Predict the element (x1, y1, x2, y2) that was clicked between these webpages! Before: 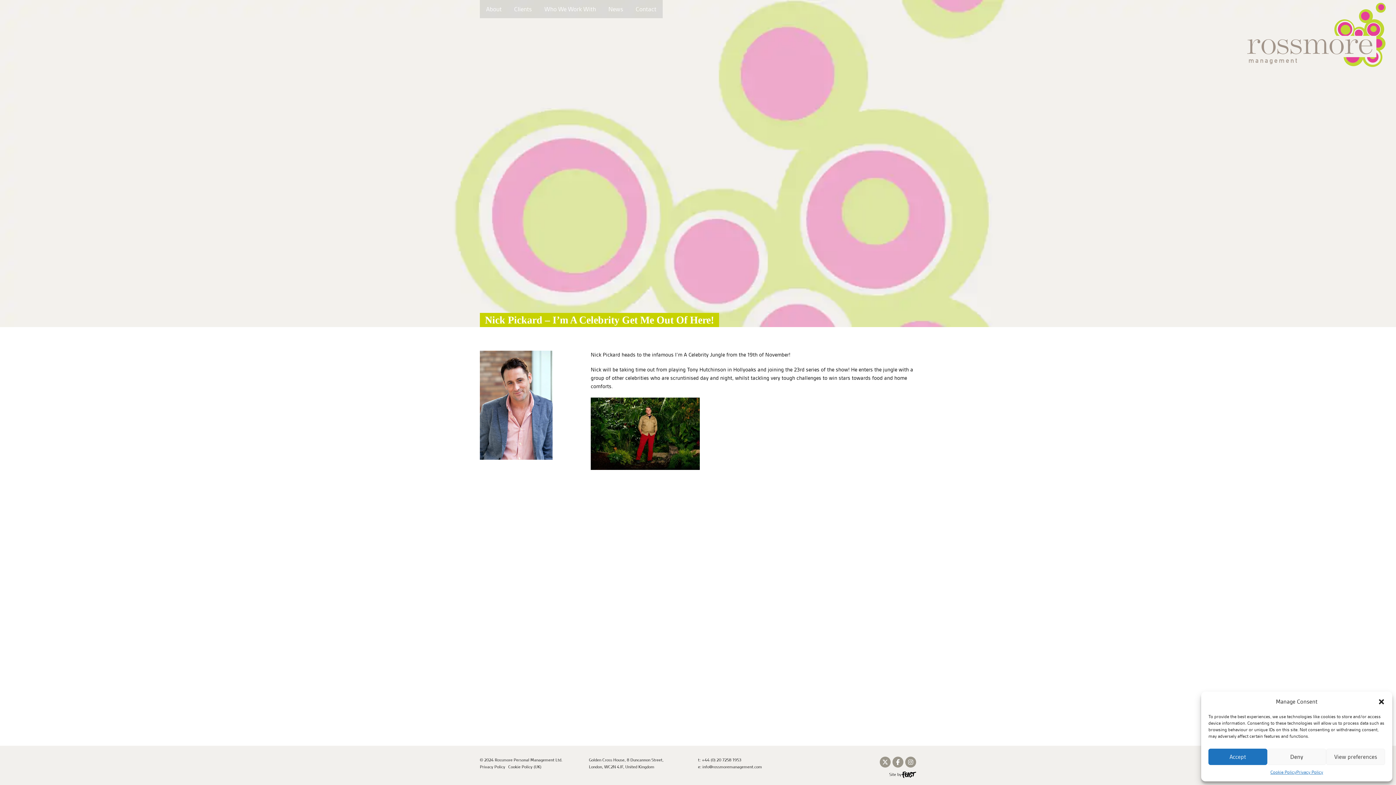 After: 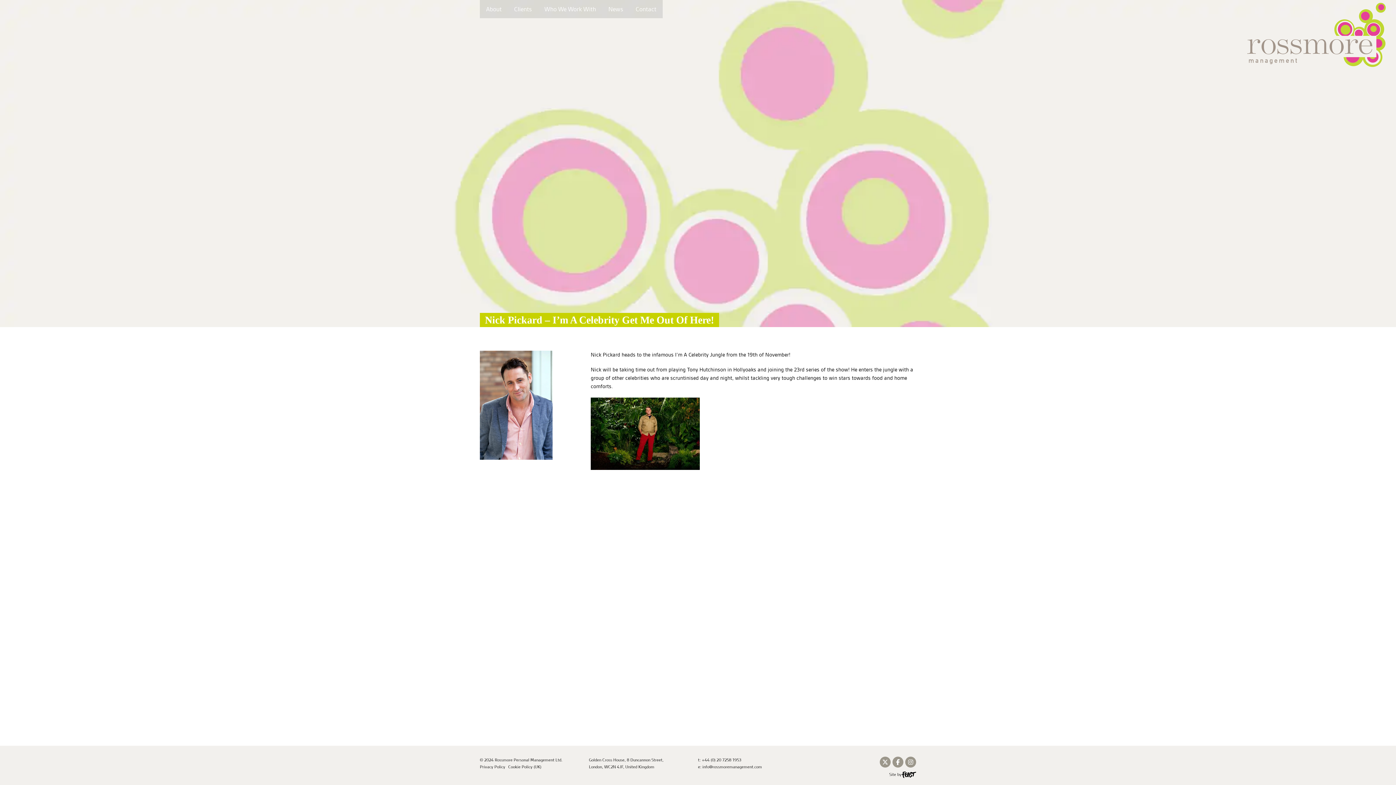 Action: label: Accept bbox: (1208, 749, 1267, 765)